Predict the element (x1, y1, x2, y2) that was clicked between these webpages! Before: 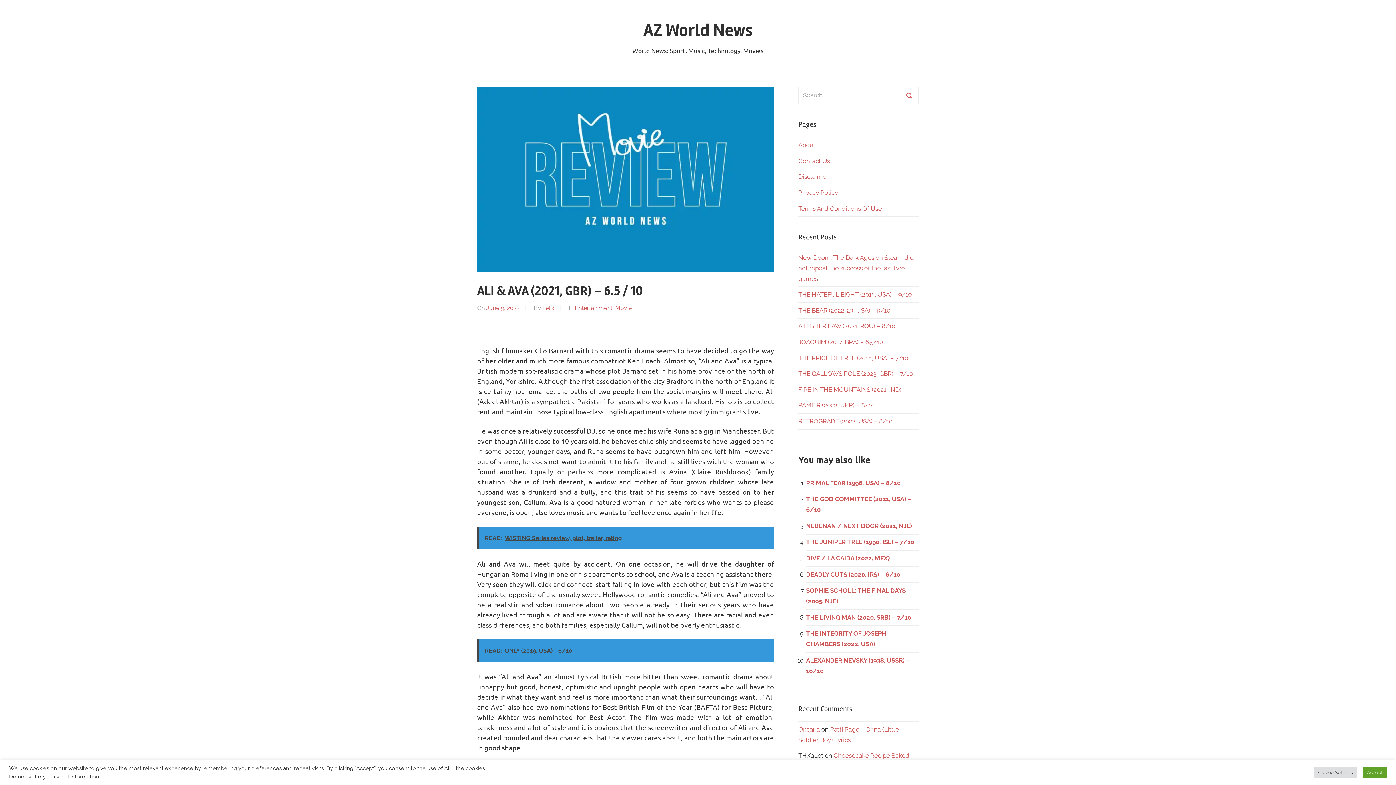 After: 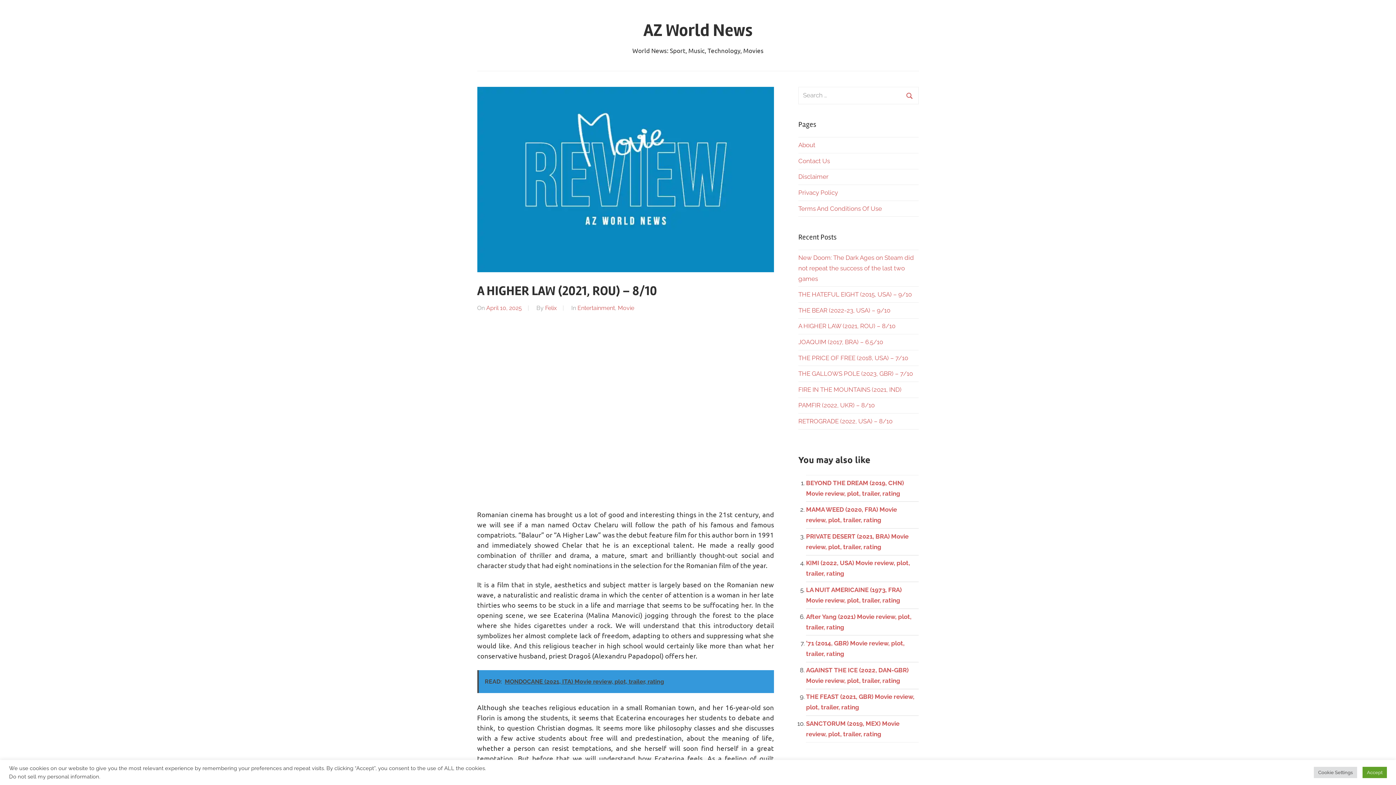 Action: label: A HIGHER LAW (2021, ROU) – 8/10 bbox: (798, 322, 895, 329)